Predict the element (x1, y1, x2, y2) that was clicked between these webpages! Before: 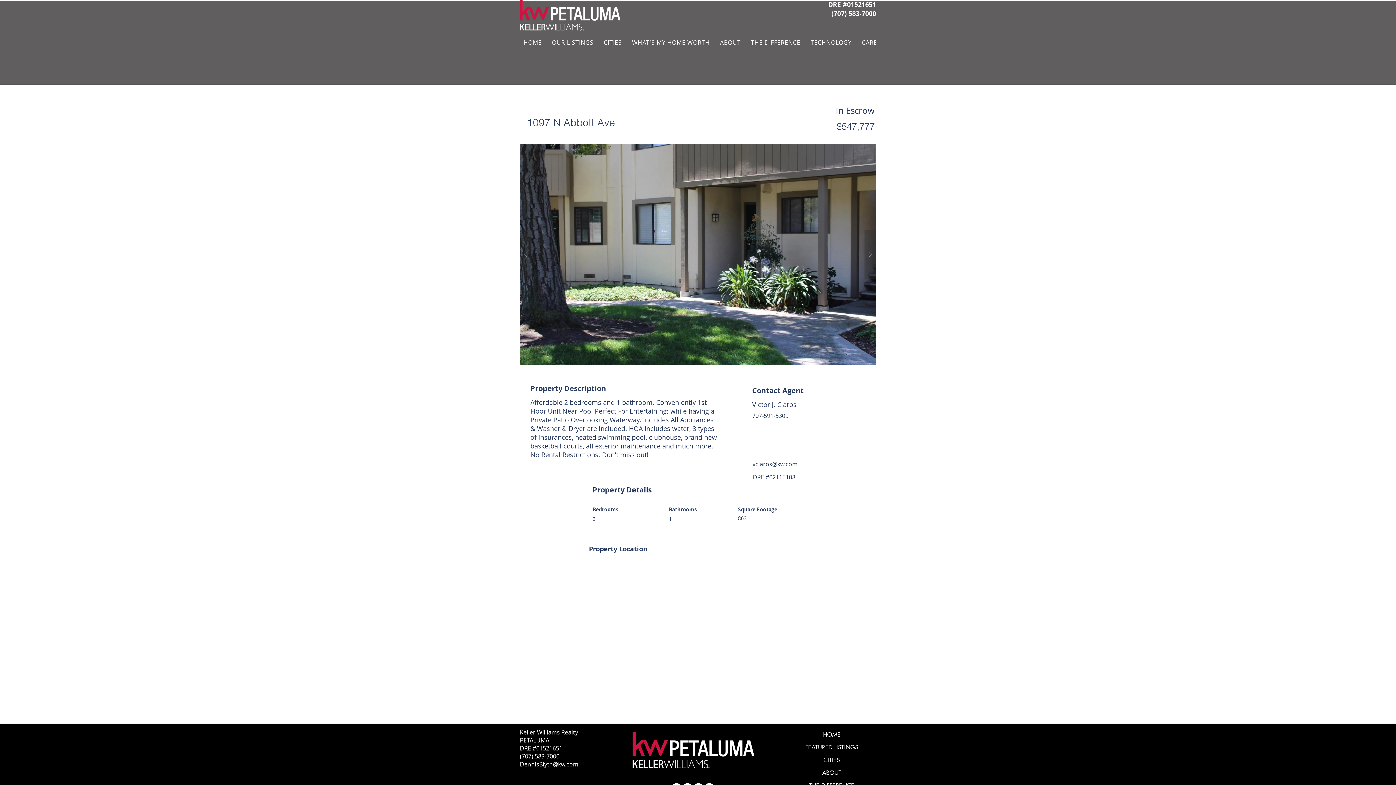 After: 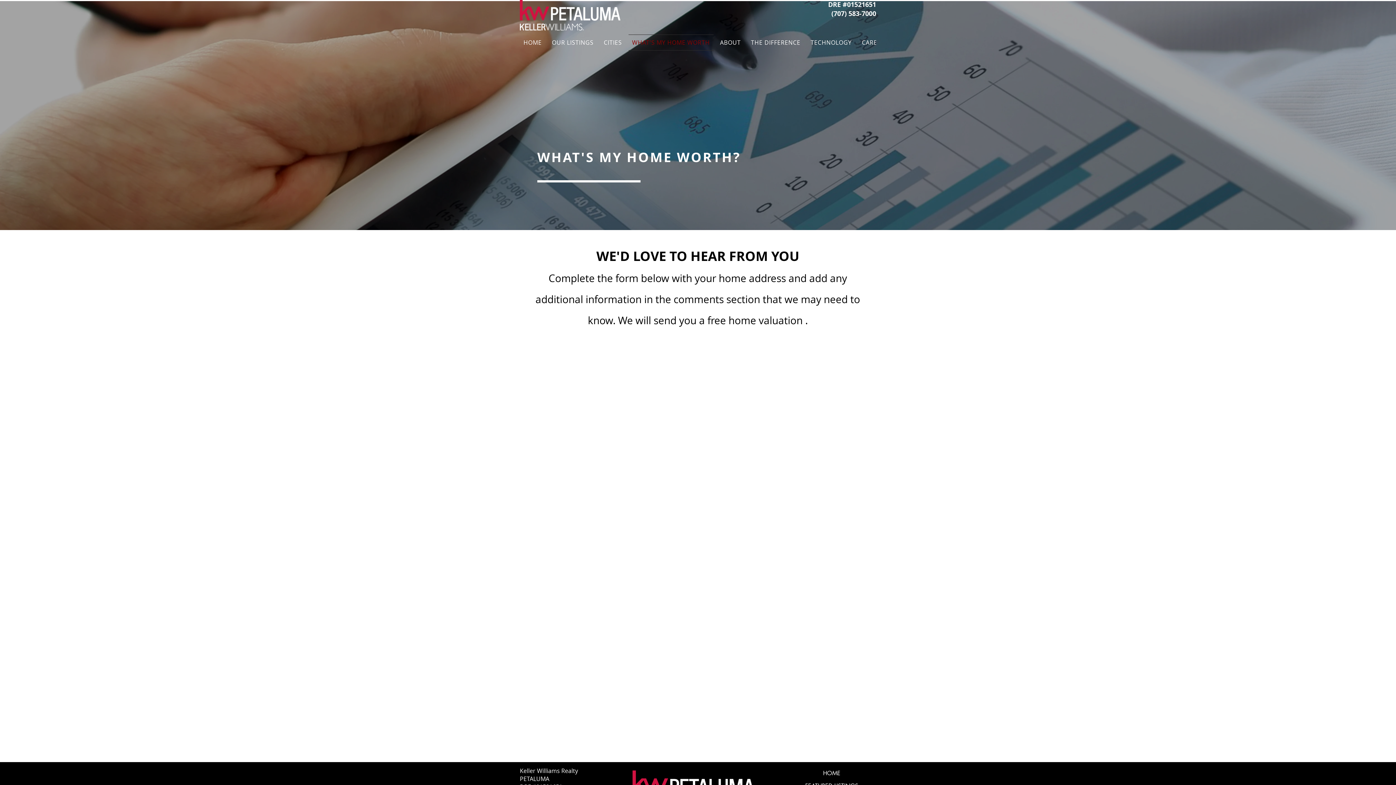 Action: bbox: (628, 34, 713, 50) label: WHAT'S MY HOME WORTH